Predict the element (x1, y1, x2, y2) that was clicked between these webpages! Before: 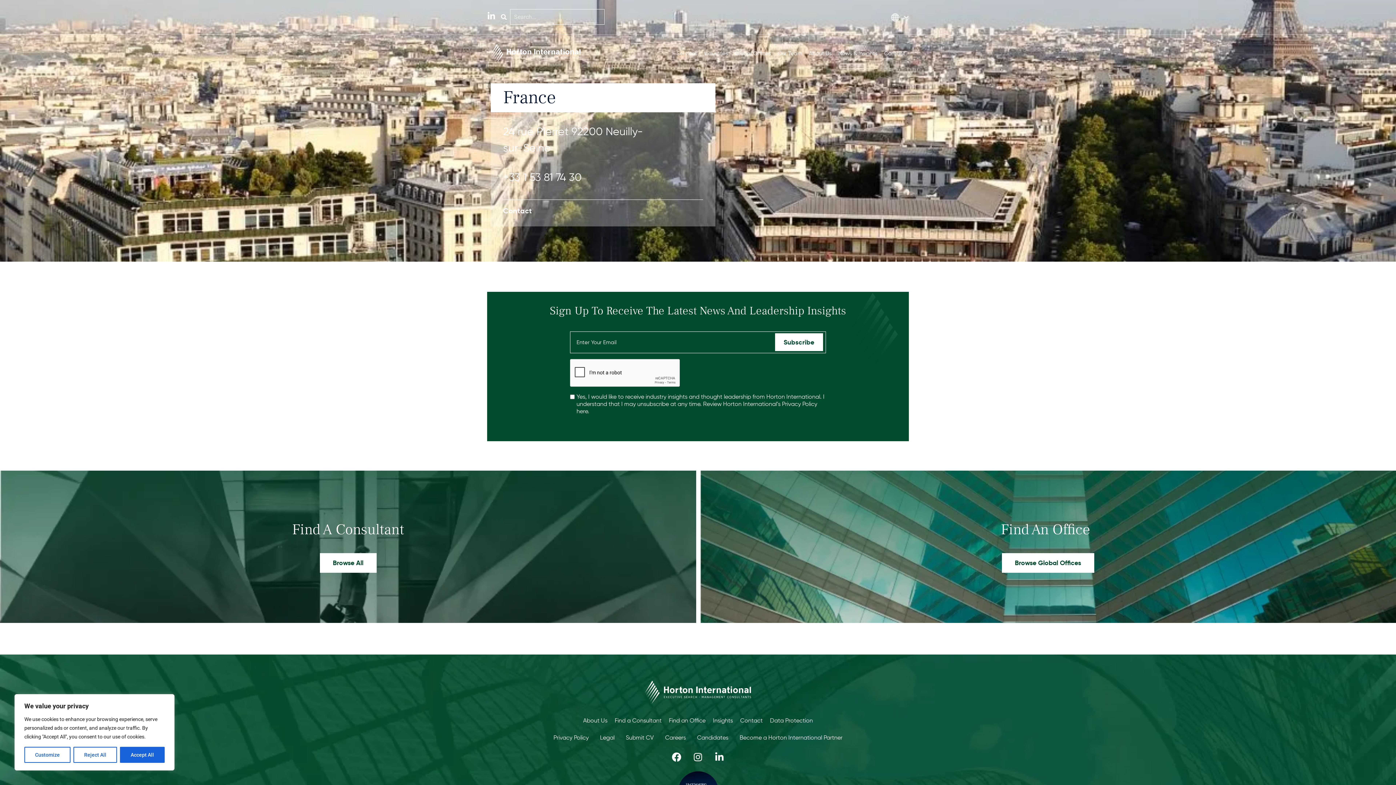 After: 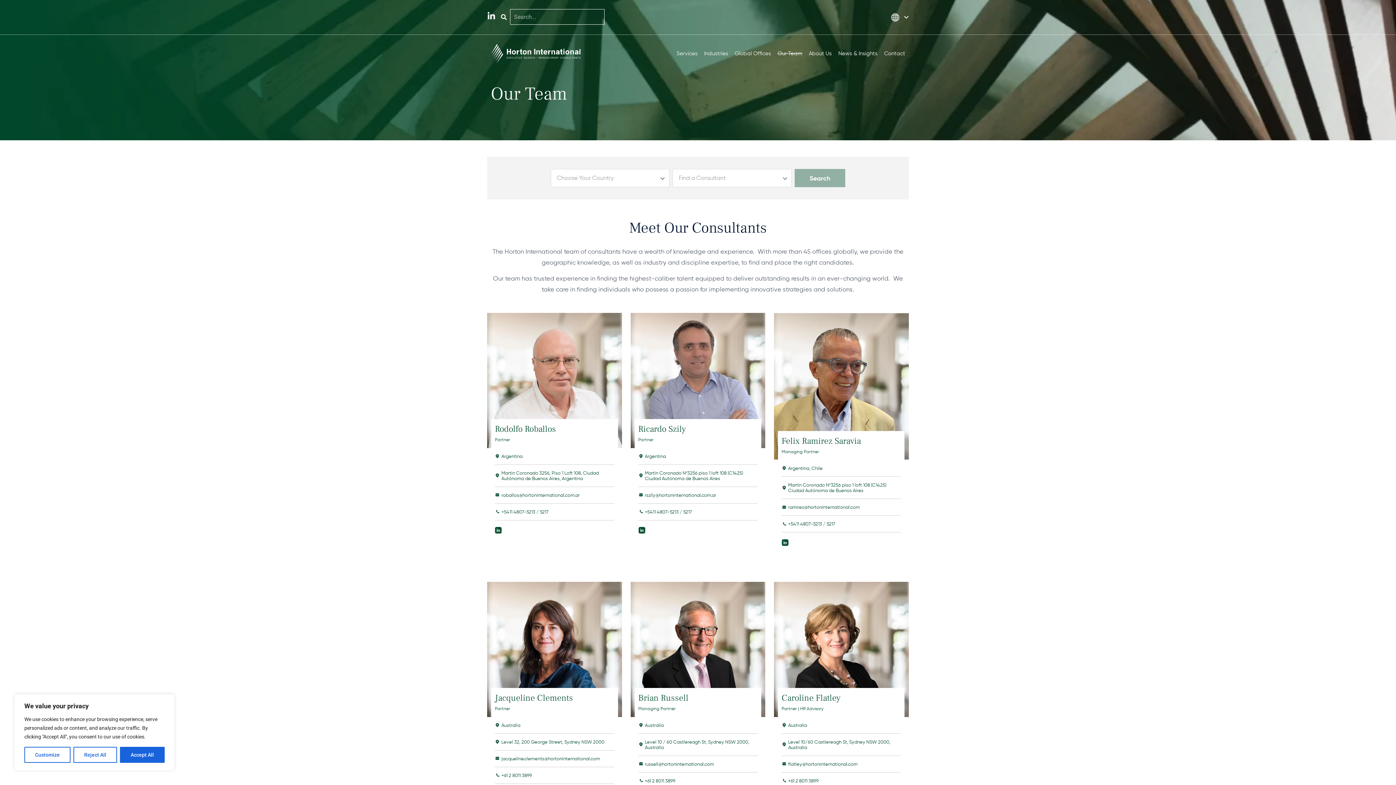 Action: bbox: (319, 553, 376, 573) label: Browse All